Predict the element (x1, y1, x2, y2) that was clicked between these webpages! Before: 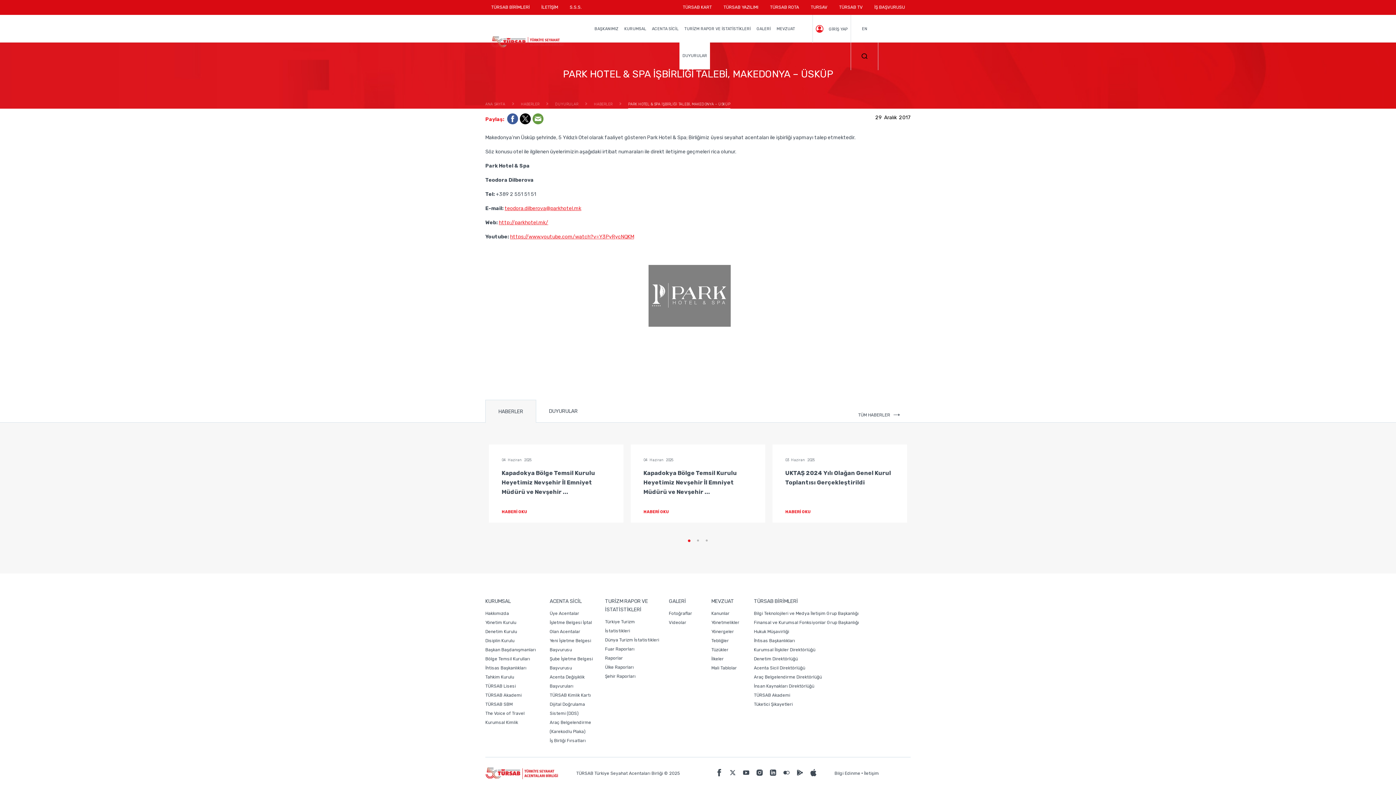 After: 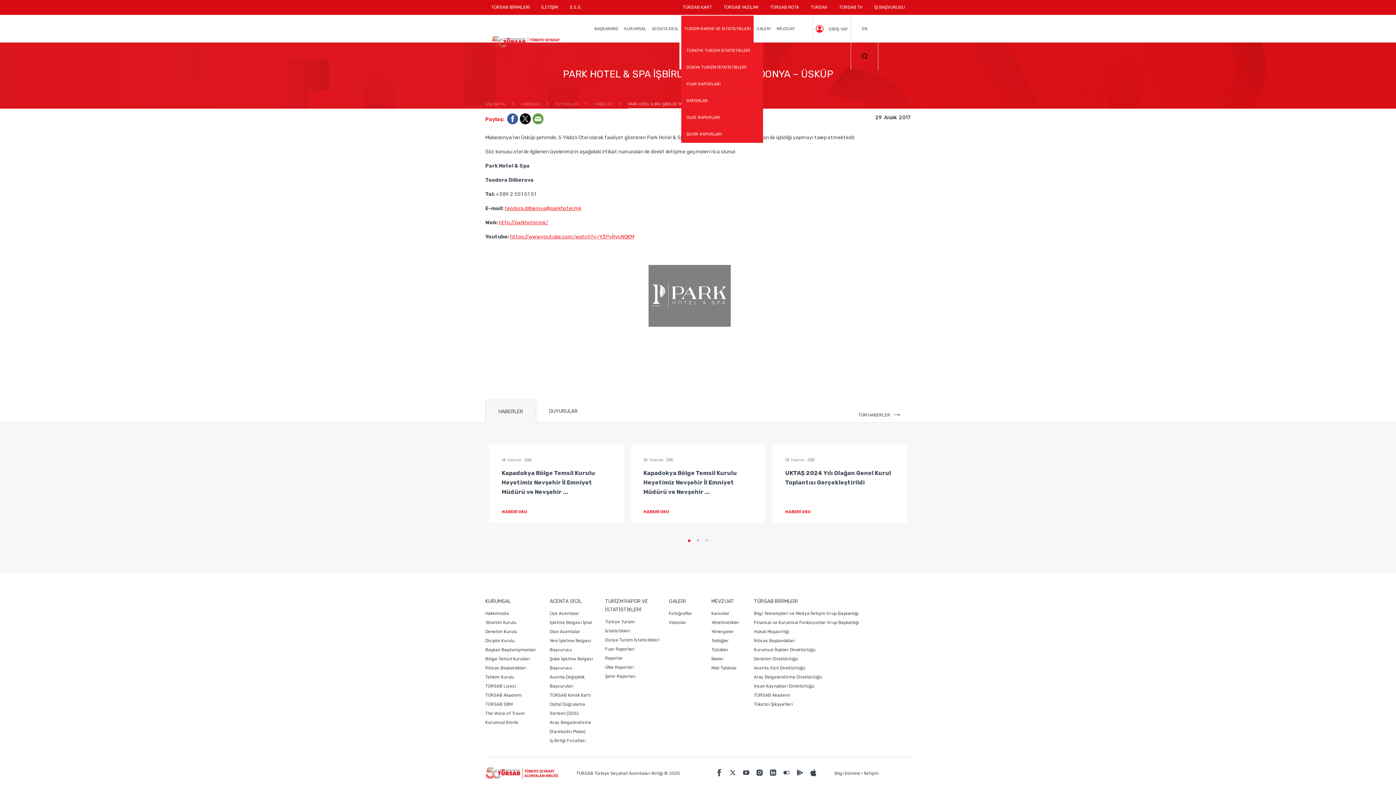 Action: bbox: (681, 15, 753, 42) label: TURİZM RAPOR VE İSTATİSTİKLERİ